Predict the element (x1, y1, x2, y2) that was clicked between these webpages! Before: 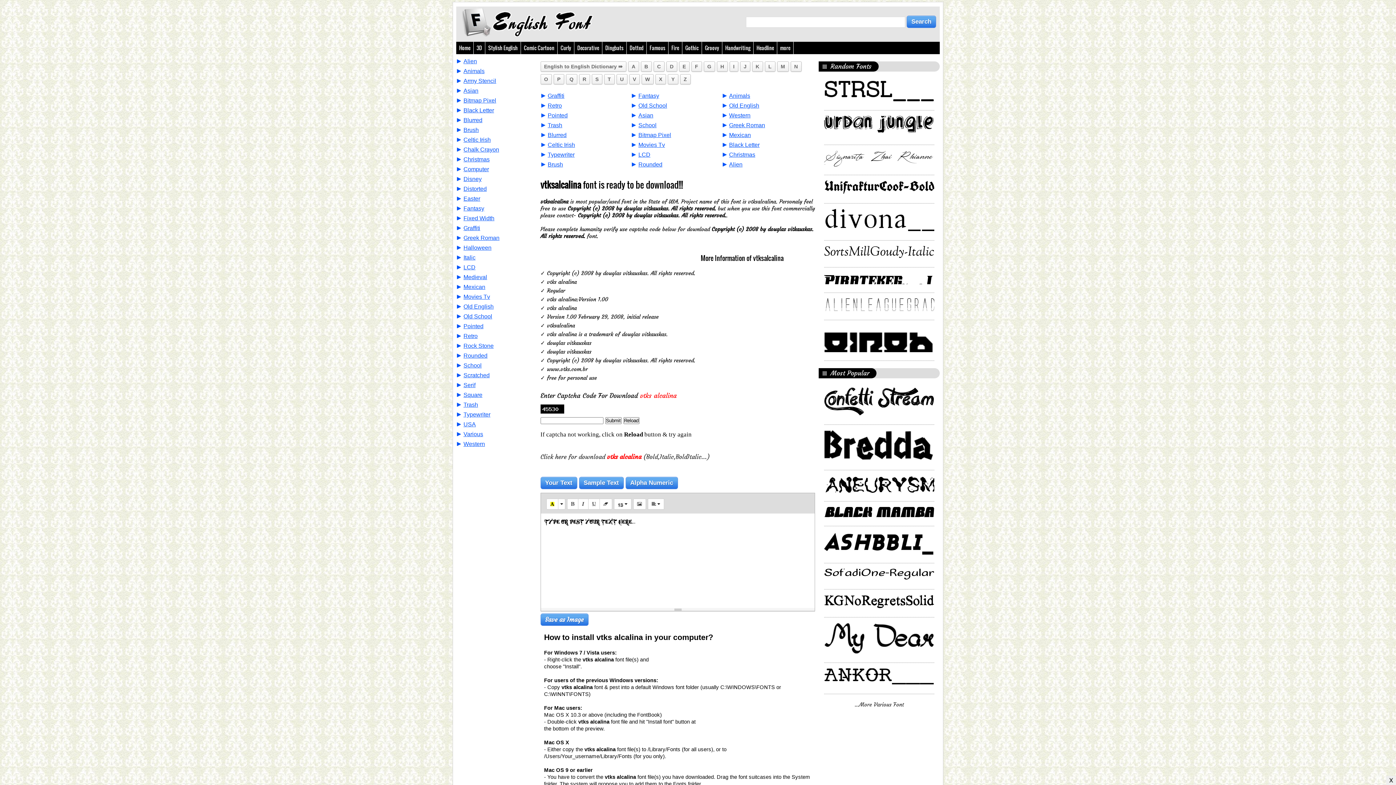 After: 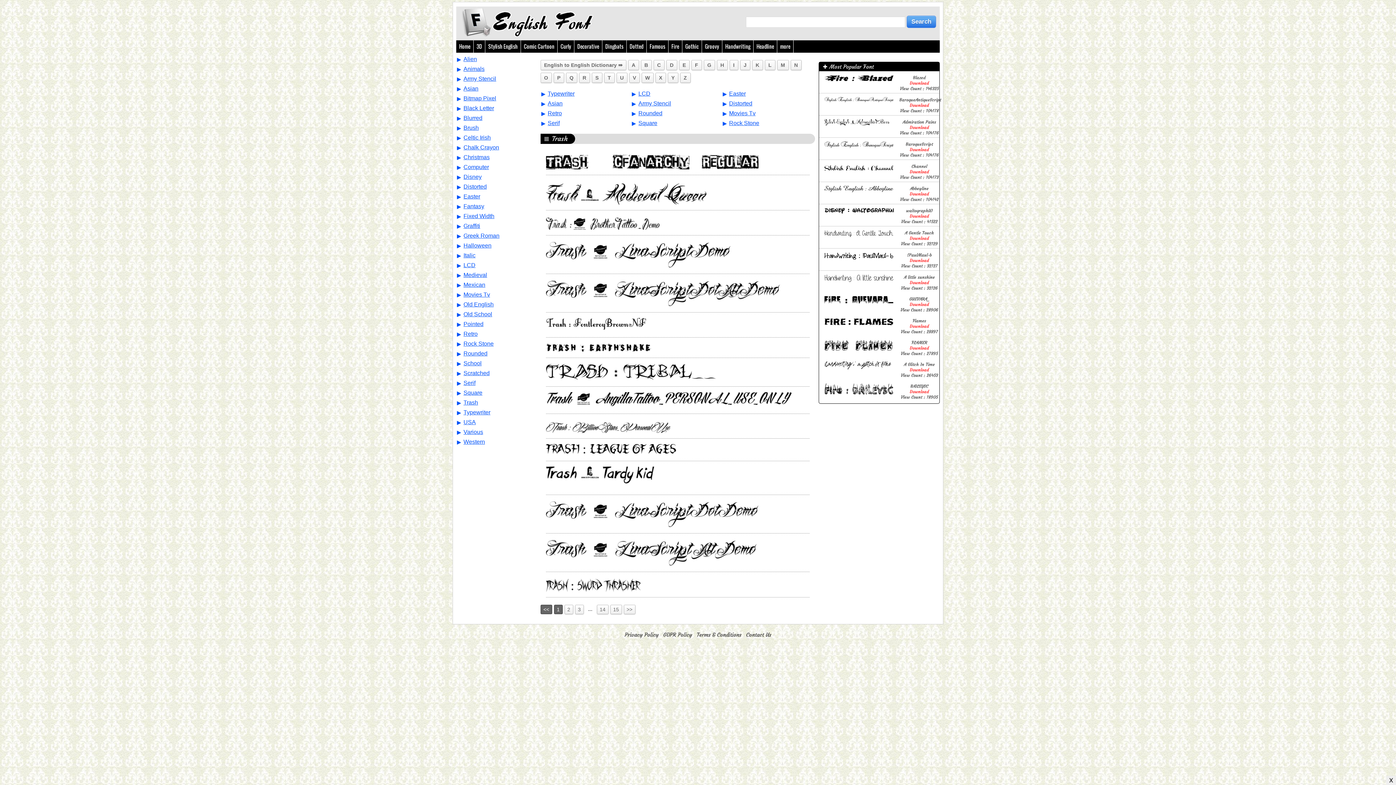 Action: label: Trash bbox: (547, 122, 562, 128)